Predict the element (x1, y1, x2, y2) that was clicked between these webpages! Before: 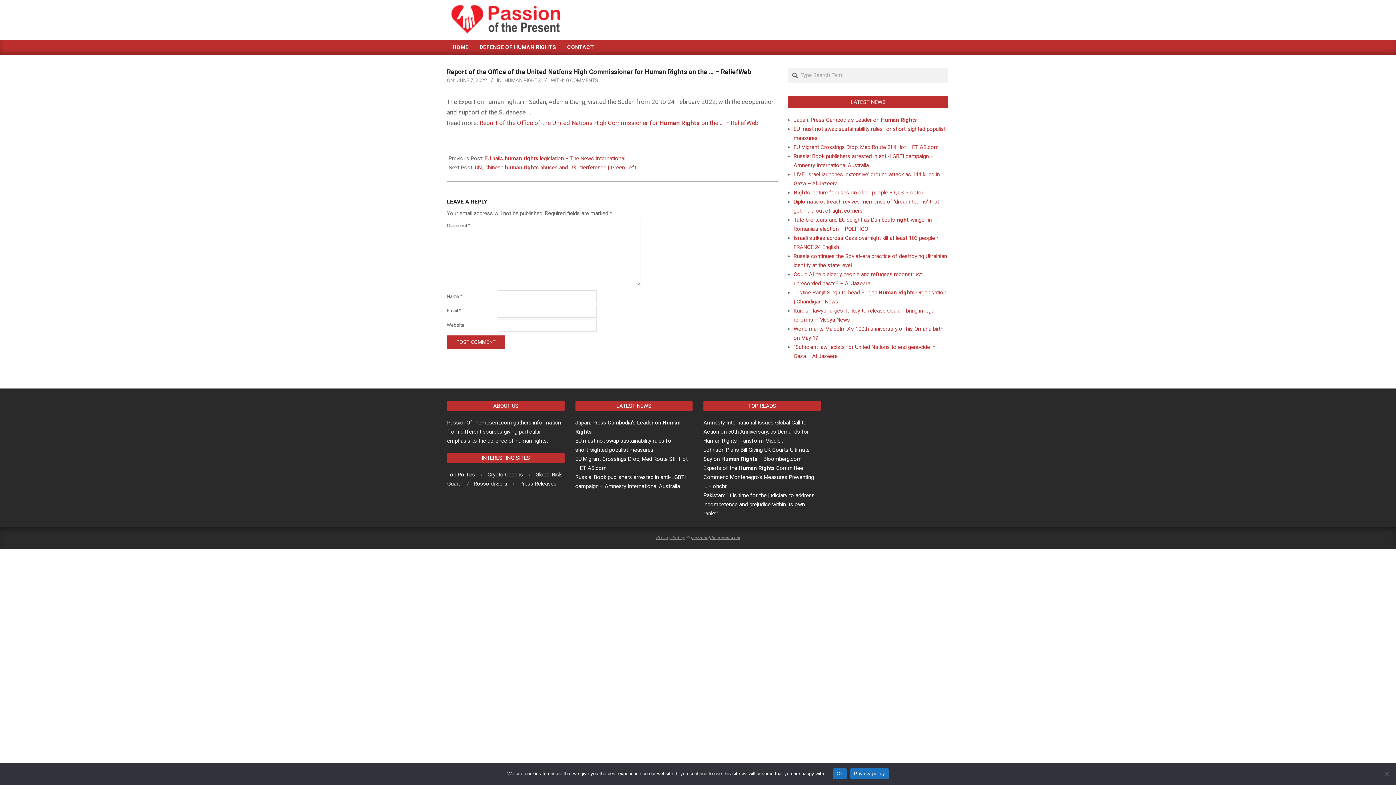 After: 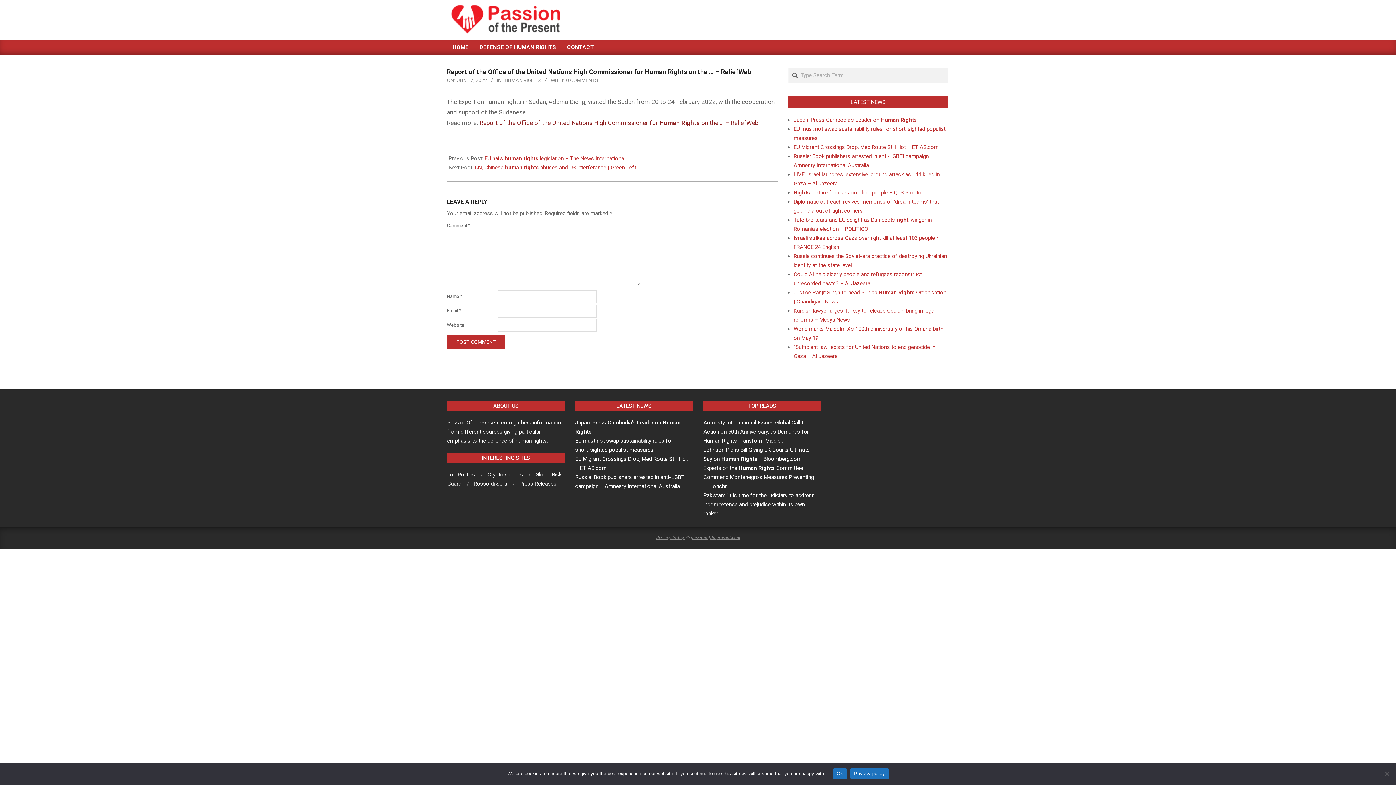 Action: label: Report of the Office of the United Nations High Commissioner for Human Rights on the … – ReliefWeb bbox: (479, 119, 758, 126)